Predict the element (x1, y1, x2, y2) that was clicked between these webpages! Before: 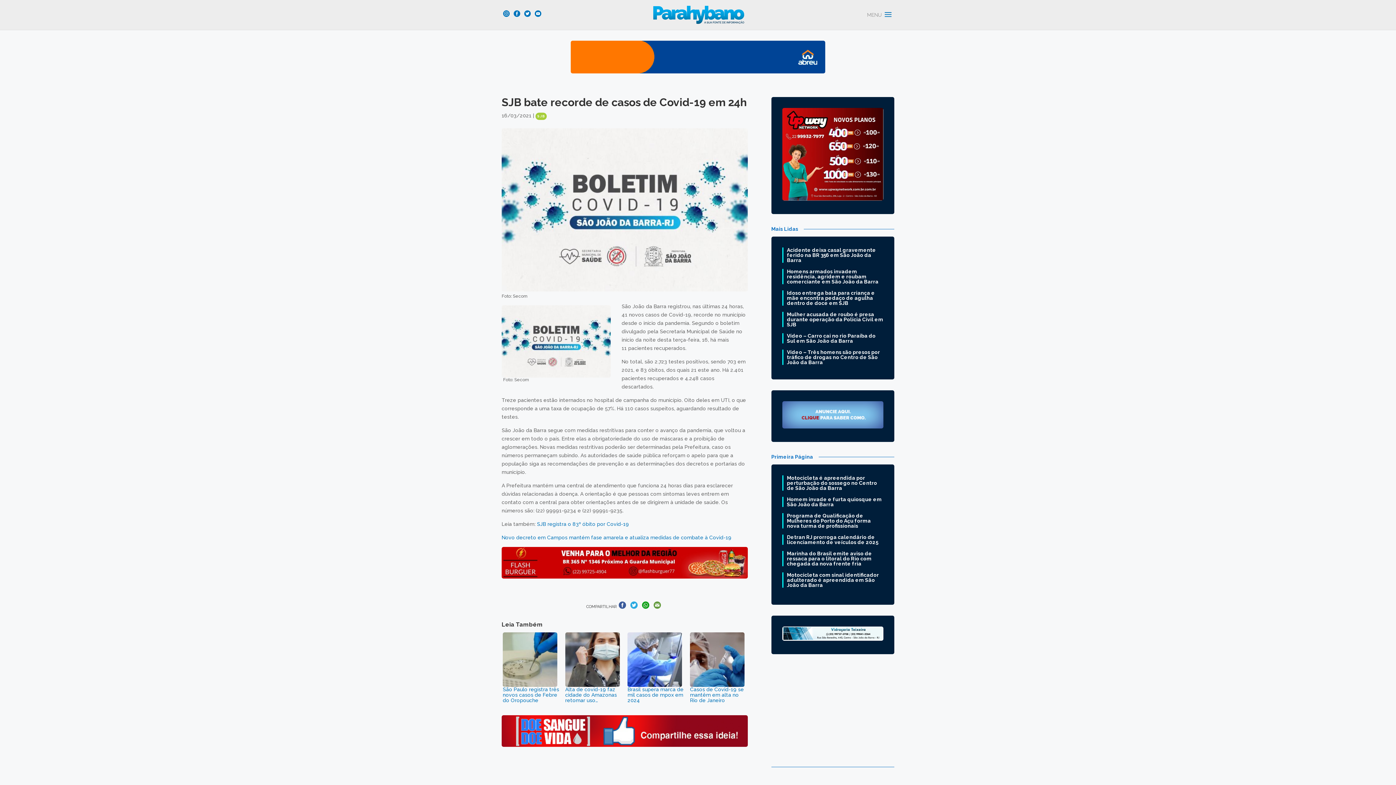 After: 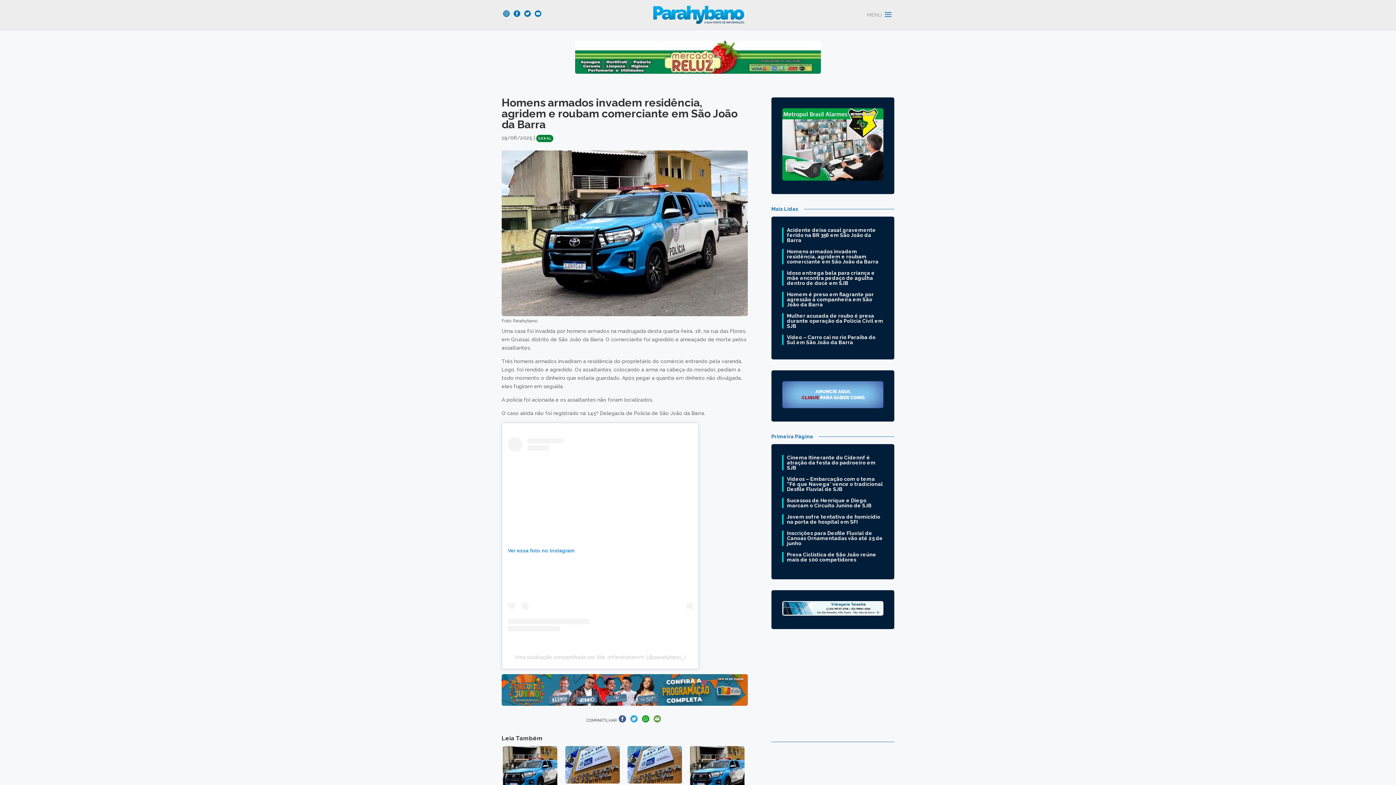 Action: label: Homens armados invadem residência, agridem e roubam comerciante em São João da Barra bbox: (782, 269, 883, 284)